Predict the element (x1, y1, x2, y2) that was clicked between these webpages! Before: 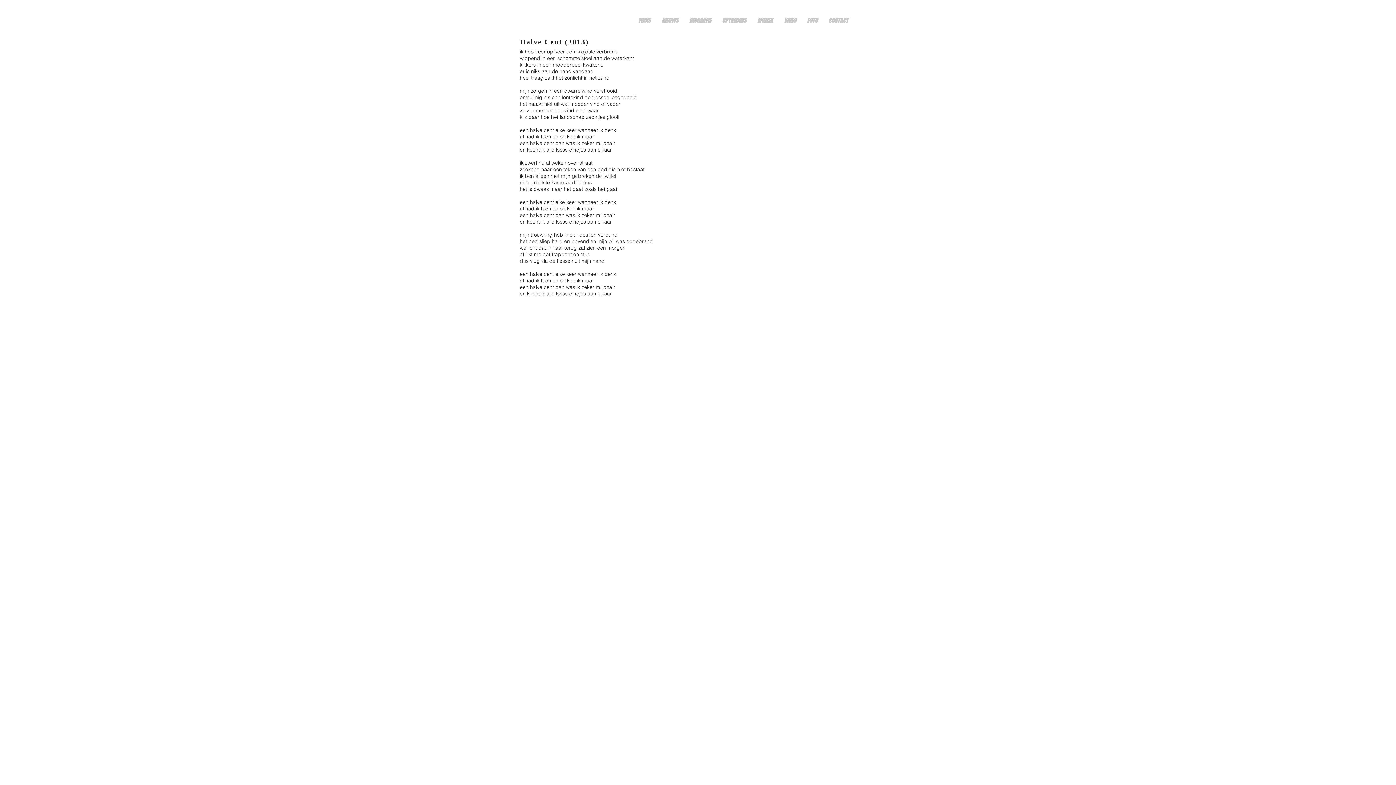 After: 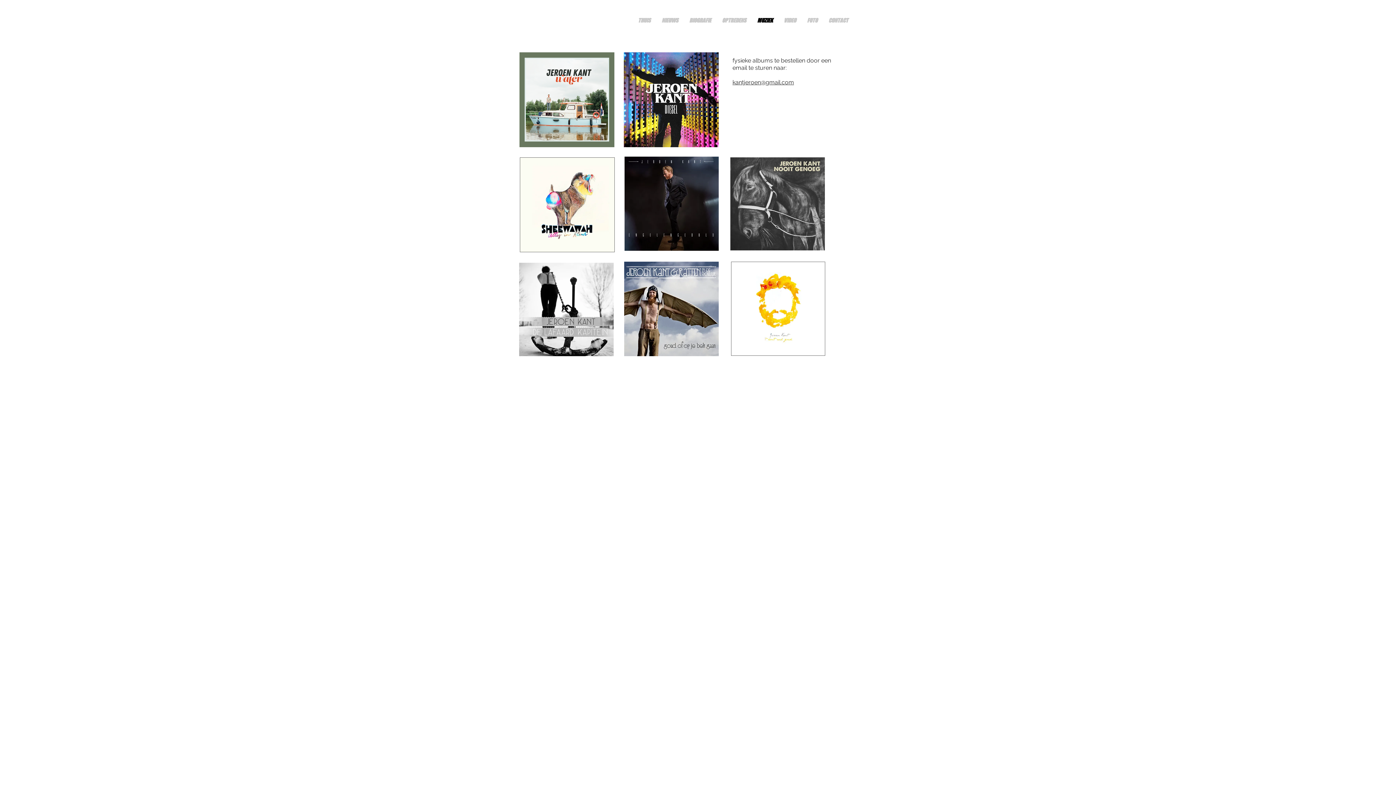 Action: label: MUZIEK bbox: (752, 16, 778, 25)